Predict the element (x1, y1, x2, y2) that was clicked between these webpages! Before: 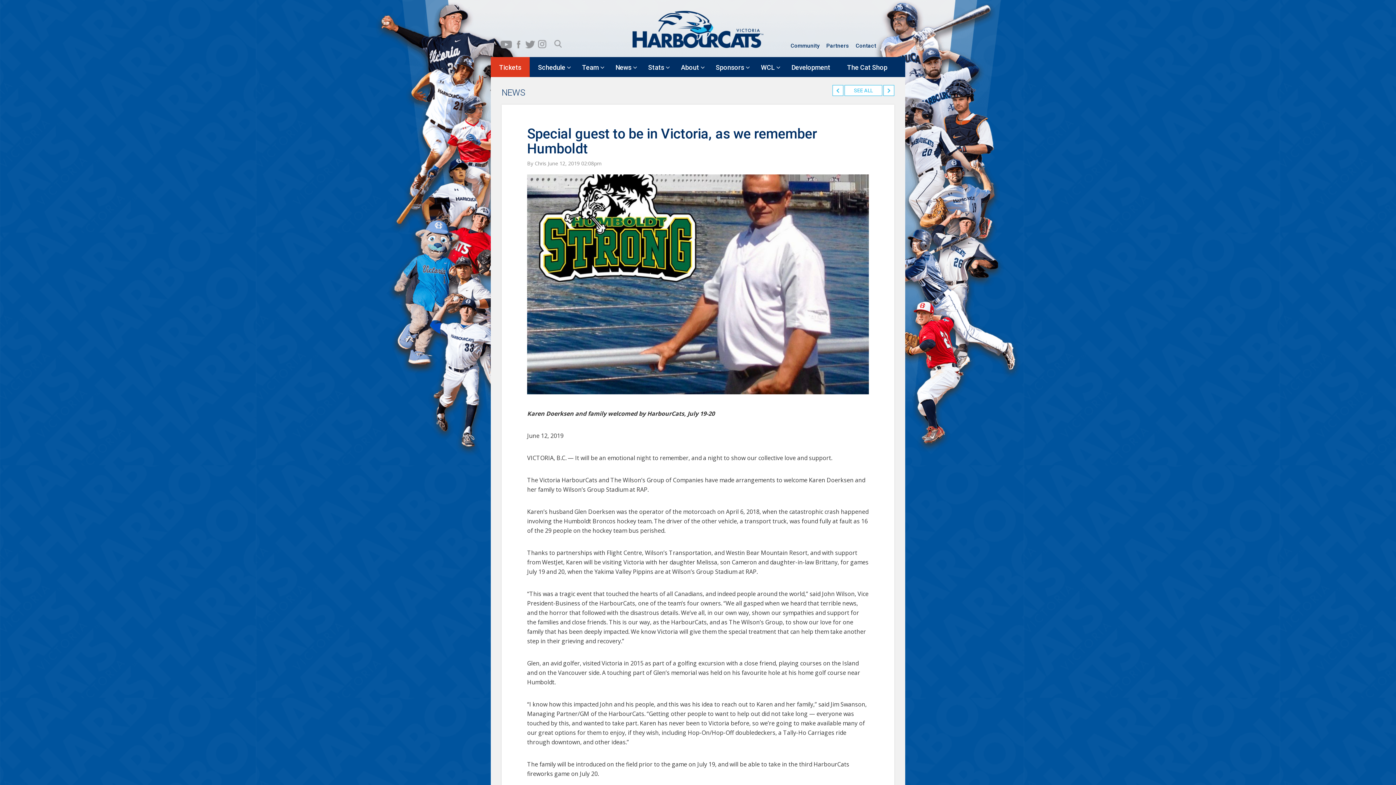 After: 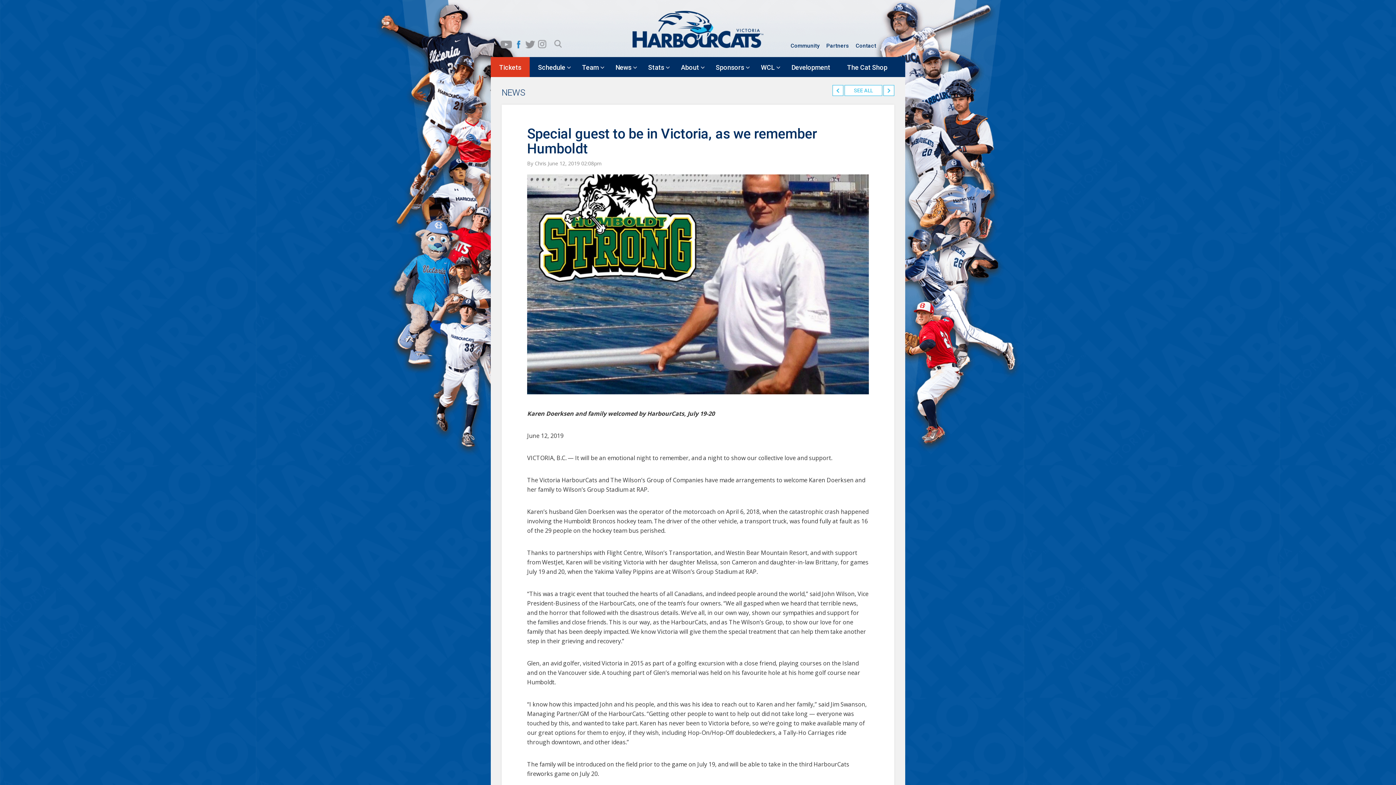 Action: bbox: (514, 40, 522, 48)